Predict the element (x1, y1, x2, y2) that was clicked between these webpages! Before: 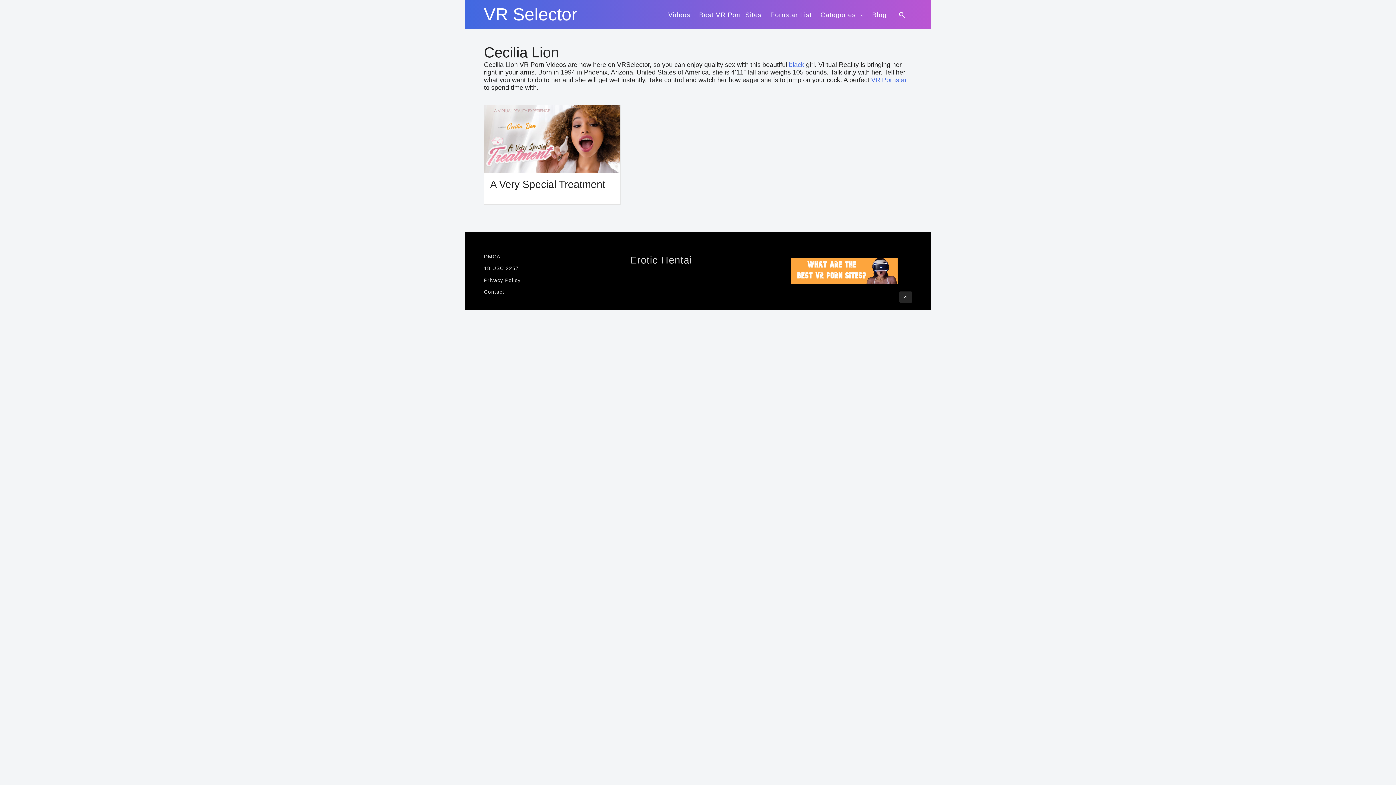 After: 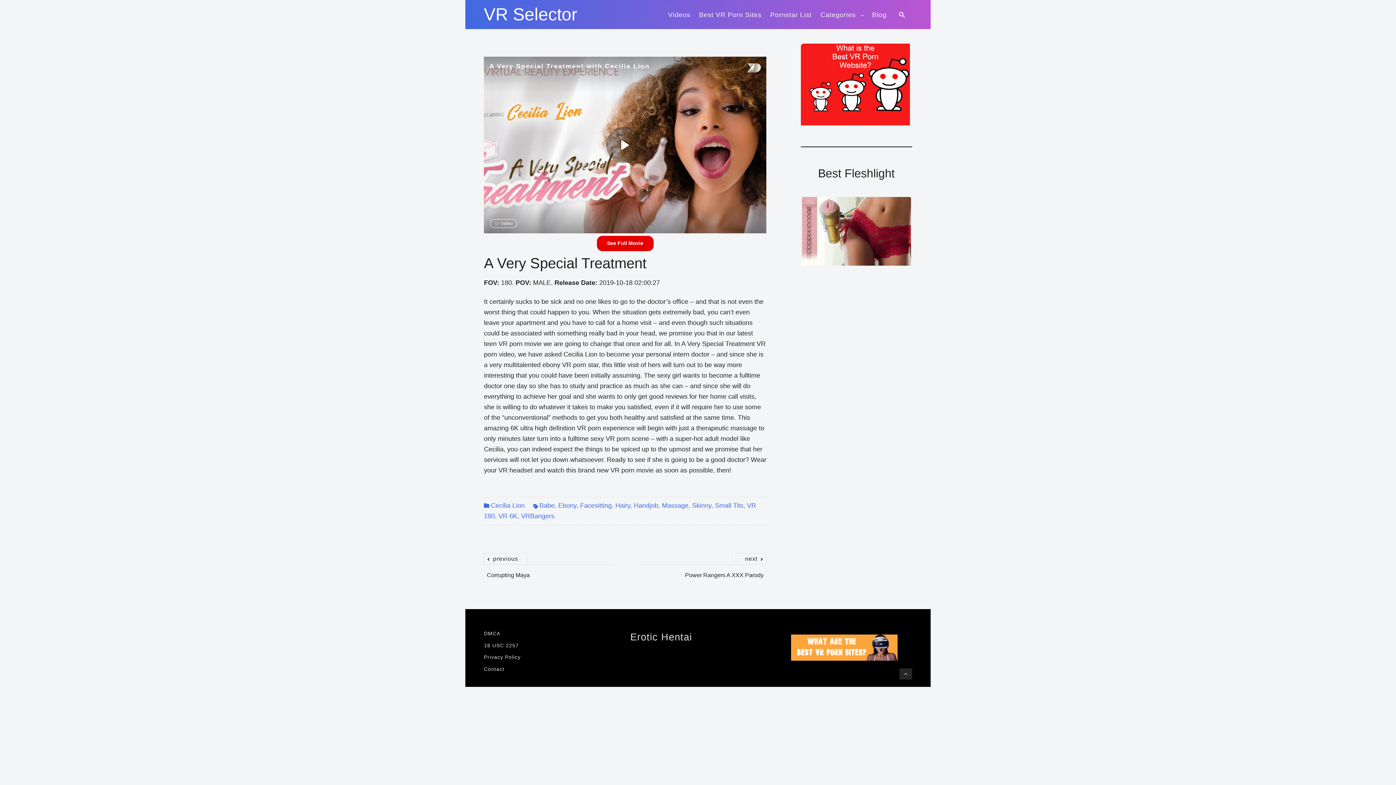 Action: label: A Very Special Treatment bbox: (490, 178, 605, 190)